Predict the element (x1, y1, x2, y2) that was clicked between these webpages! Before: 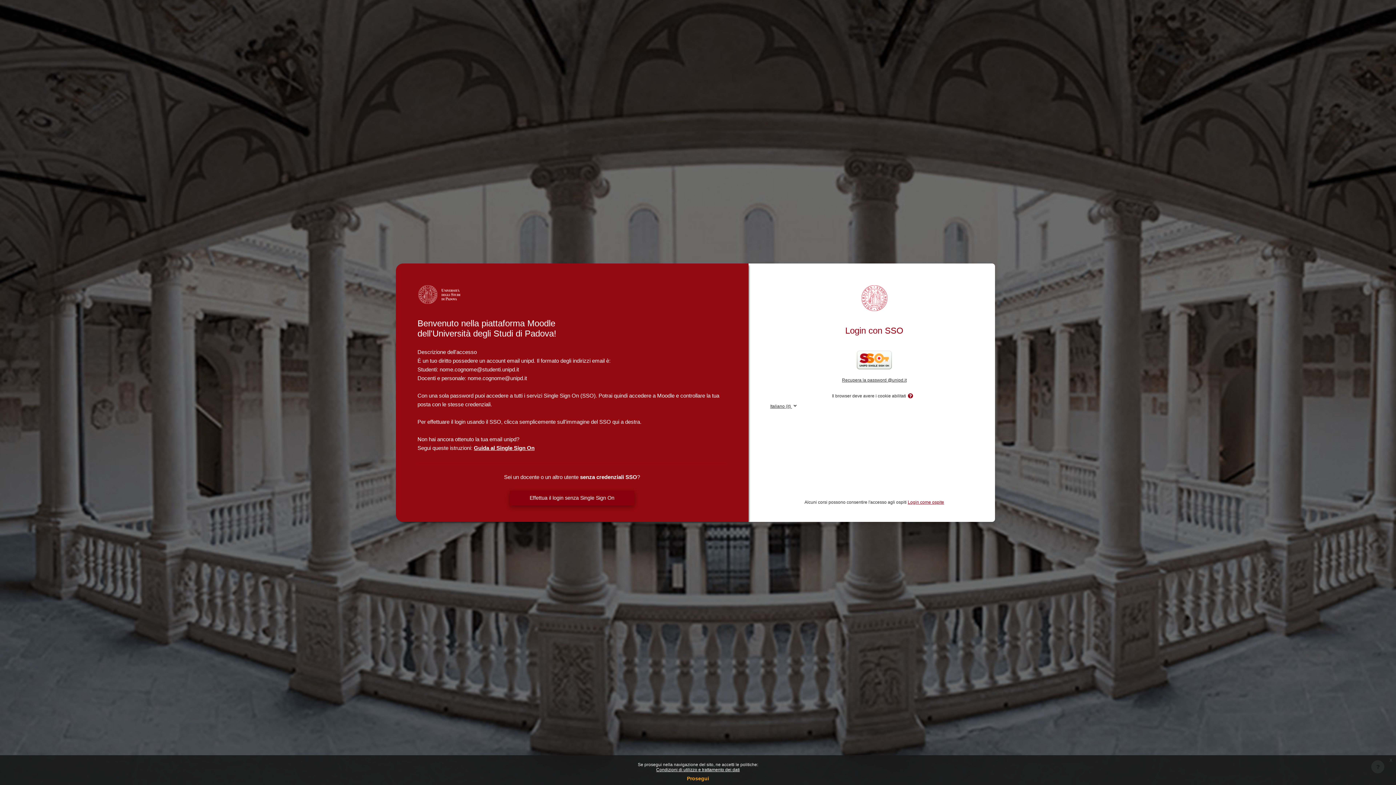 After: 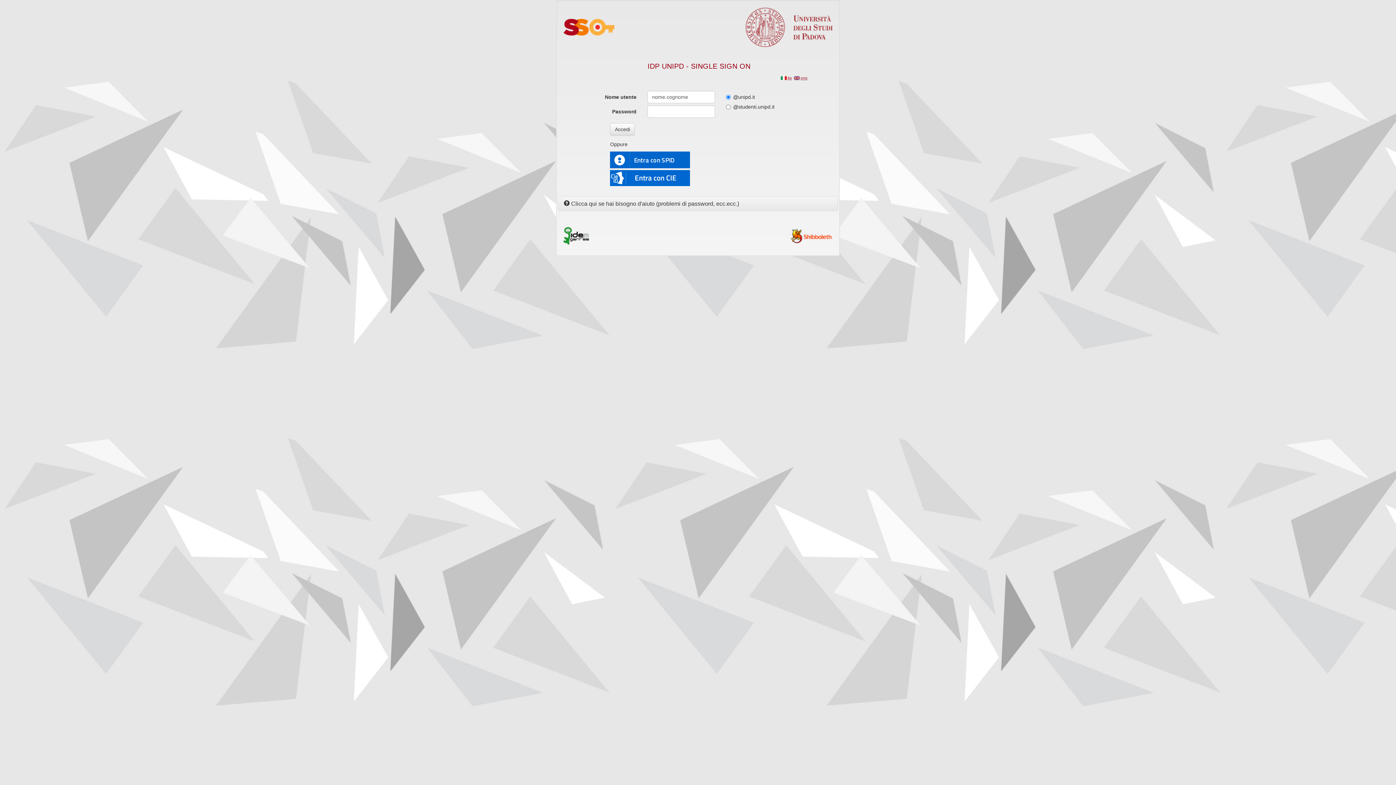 Action: bbox: (770, 348, 978, 371)